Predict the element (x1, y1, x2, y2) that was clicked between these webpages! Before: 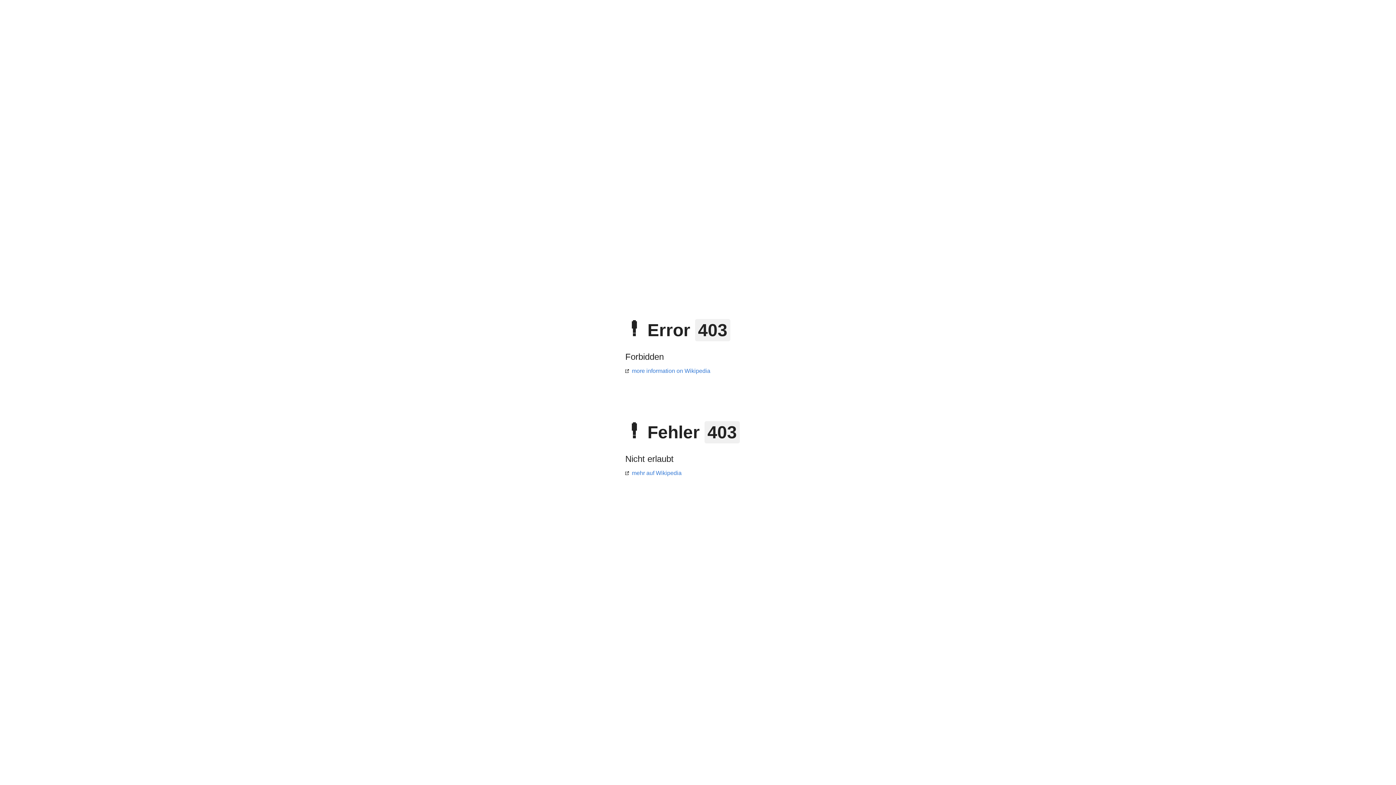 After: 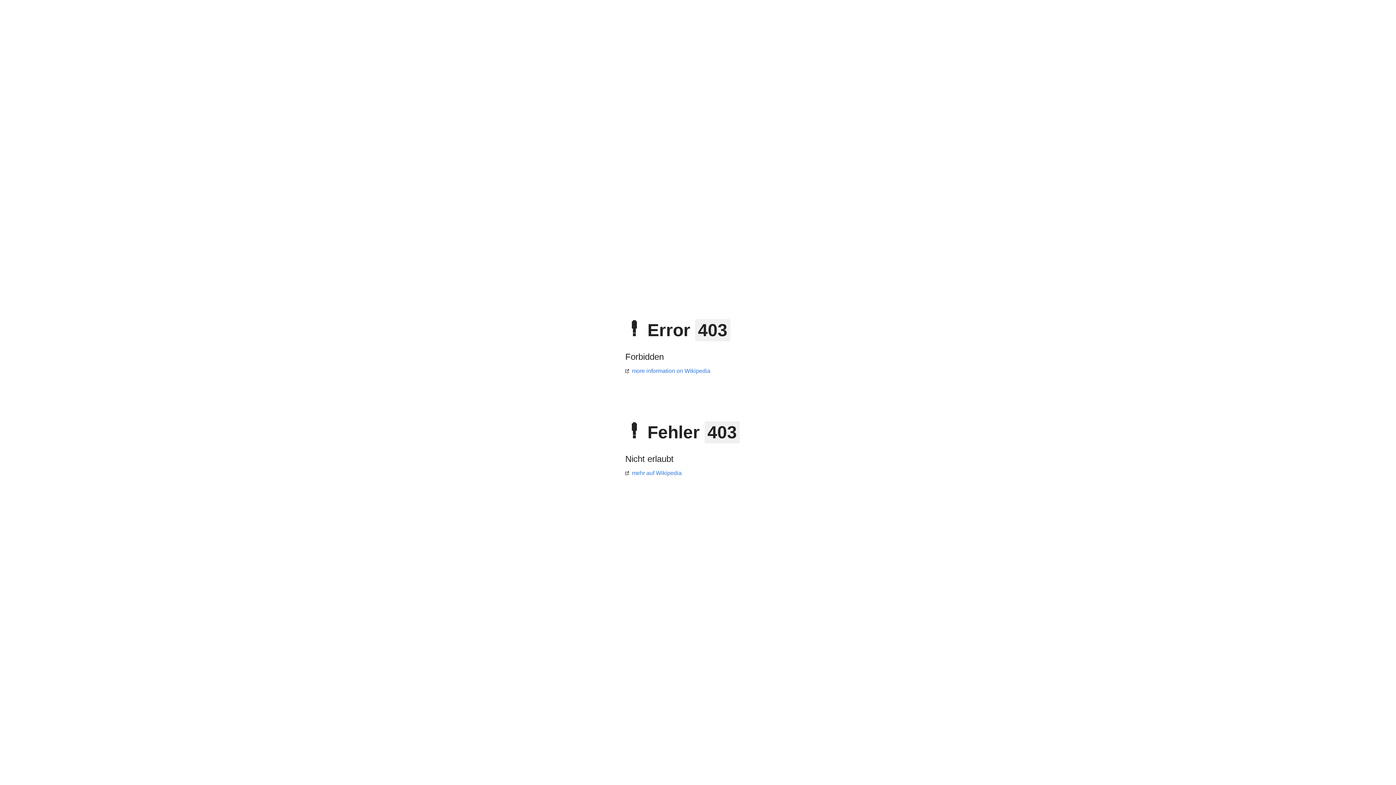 Action: label: mehr auf Wikipedia bbox: (625, 470, 681, 476)